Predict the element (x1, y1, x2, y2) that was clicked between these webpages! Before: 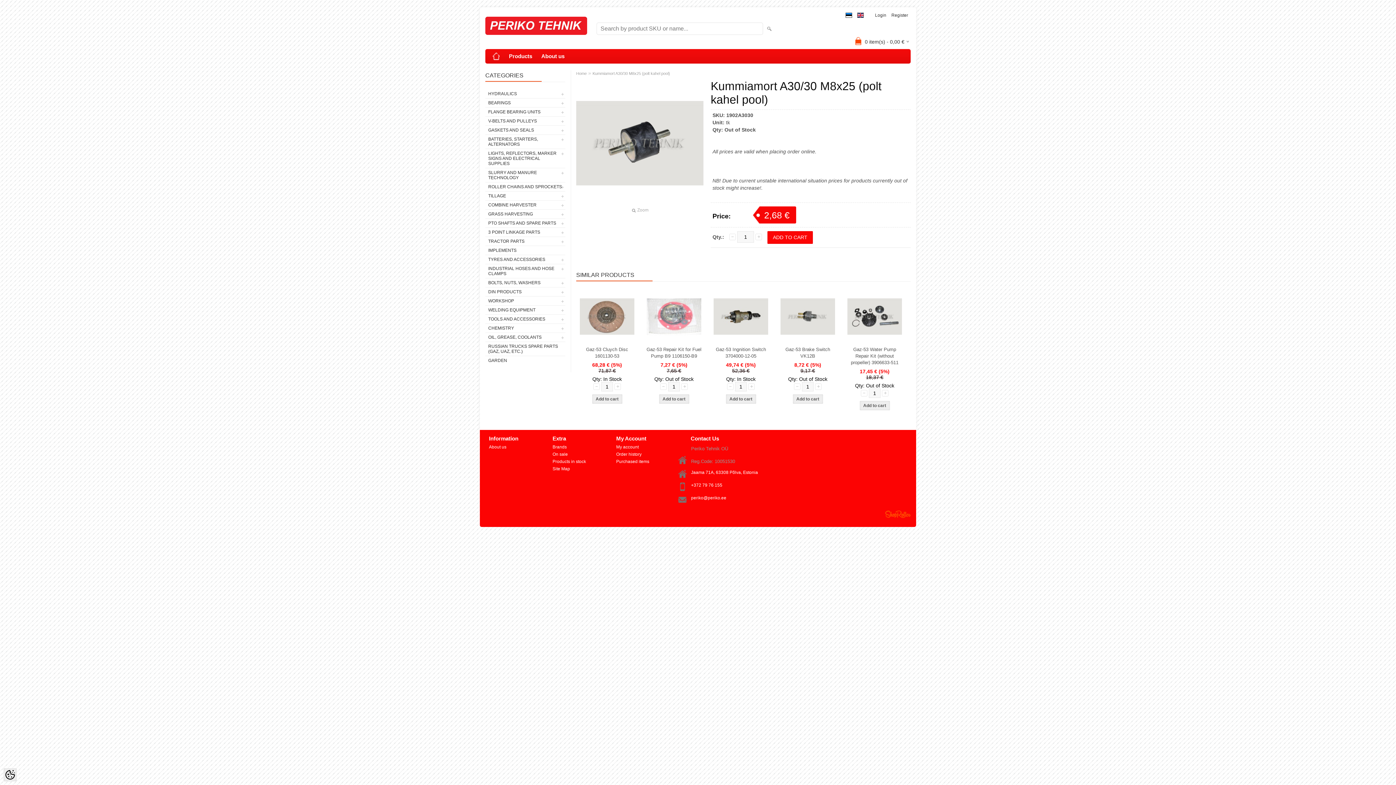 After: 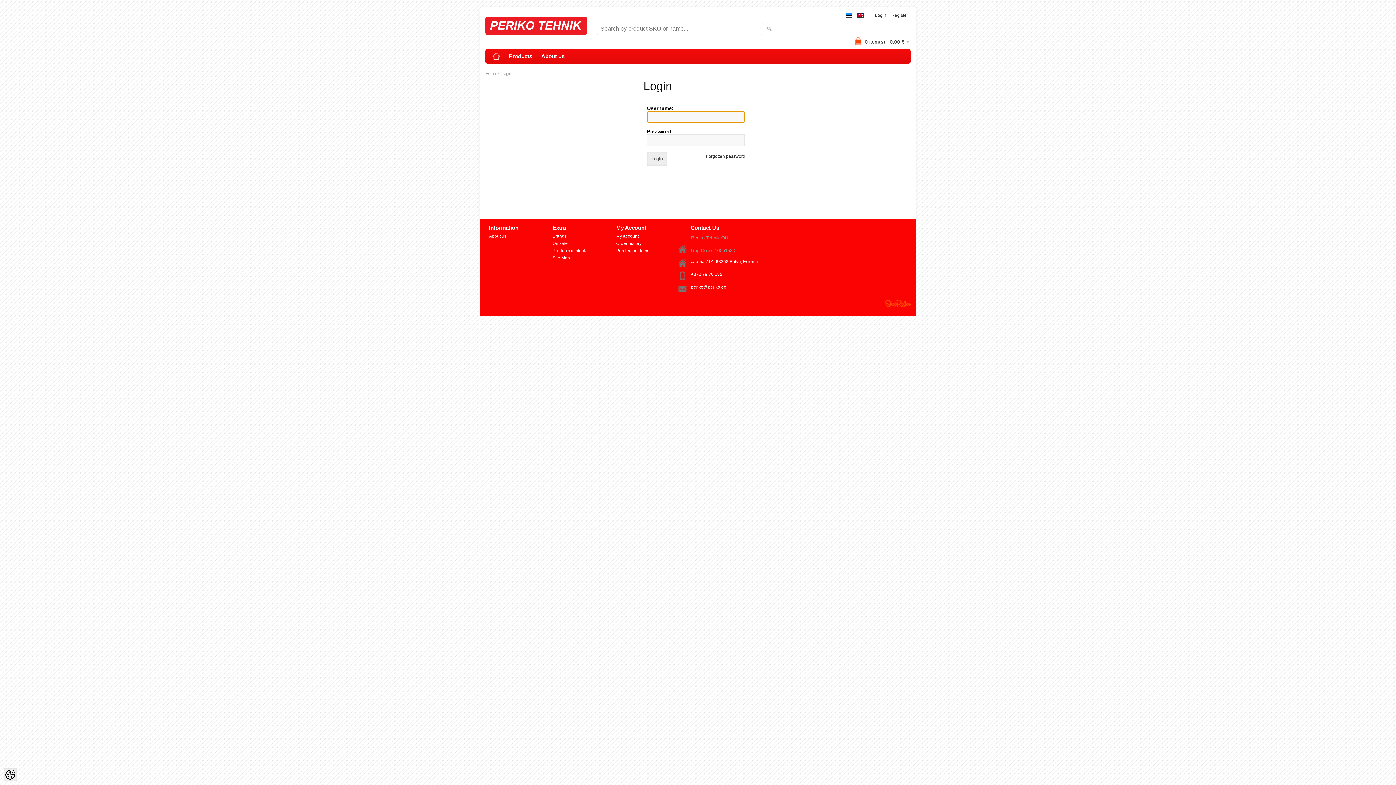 Action: label: Purchased items bbox: (614, 458, 669, 465)